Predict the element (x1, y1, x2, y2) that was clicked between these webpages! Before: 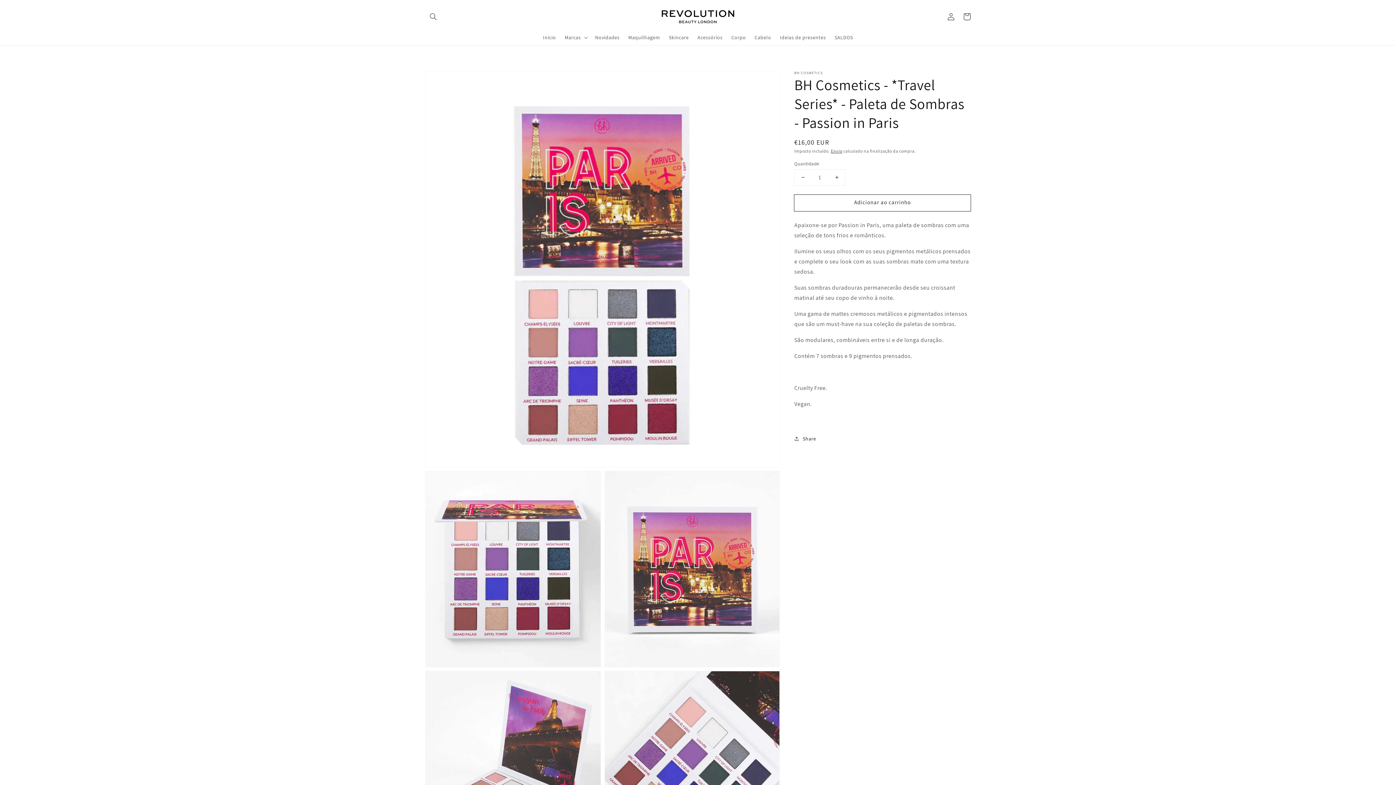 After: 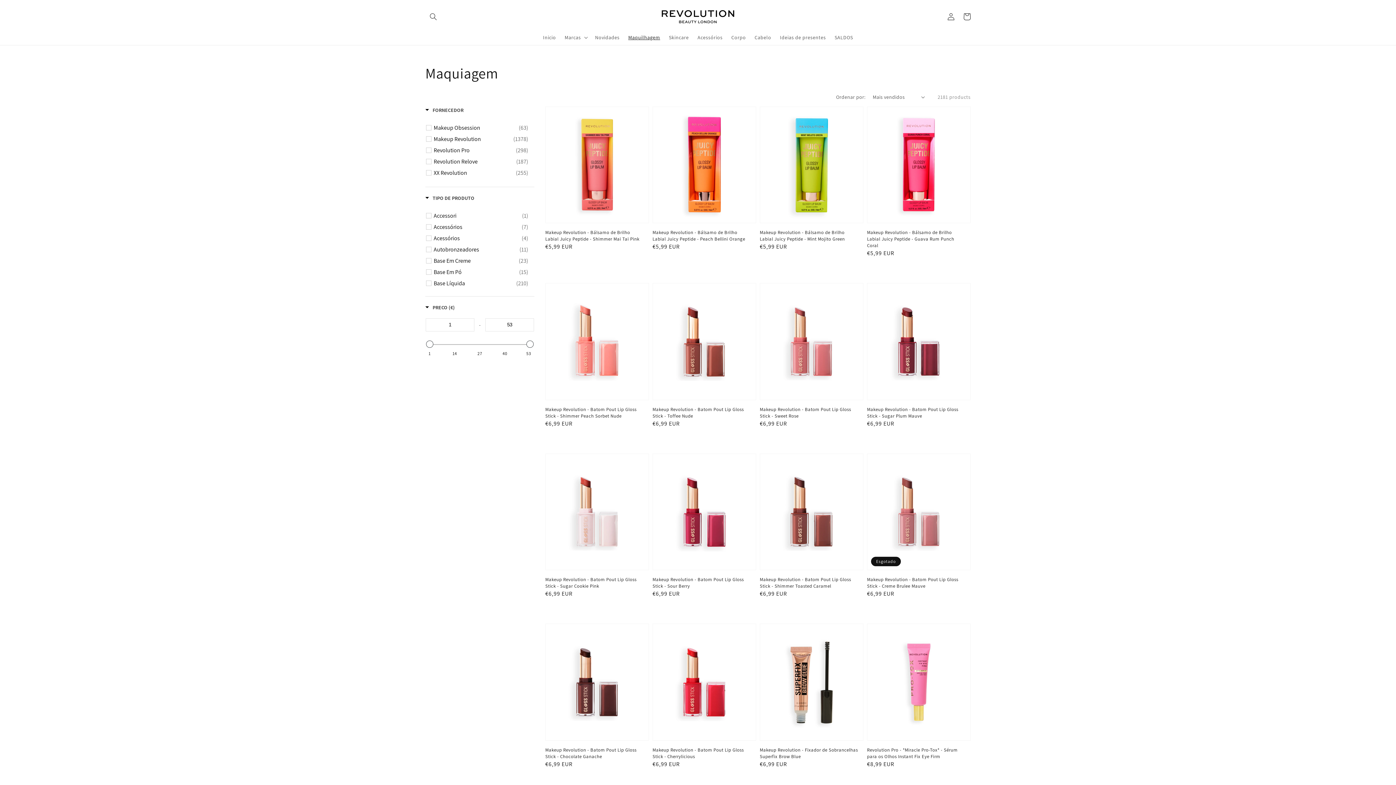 Action: label: Maquilhagem bbox: (624, 29, 664, 44)